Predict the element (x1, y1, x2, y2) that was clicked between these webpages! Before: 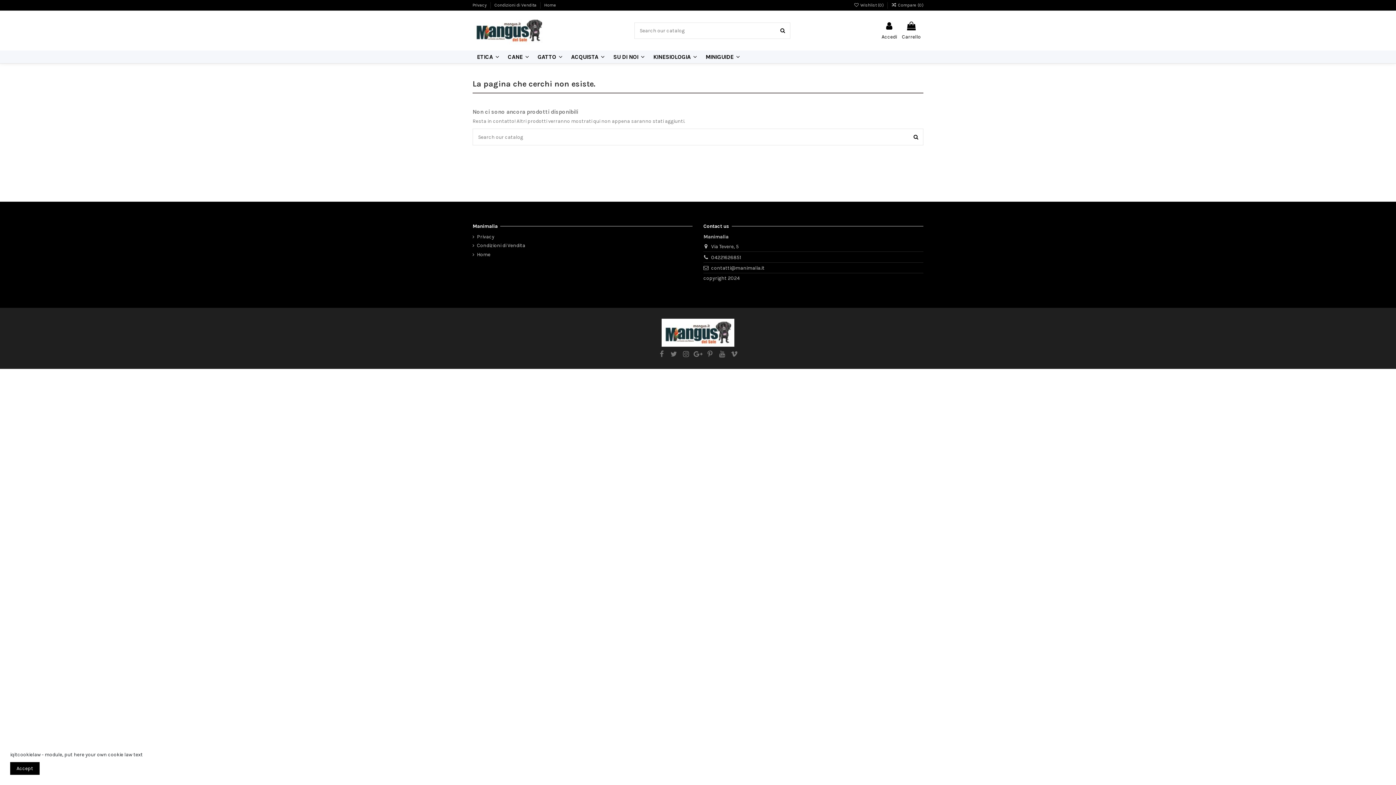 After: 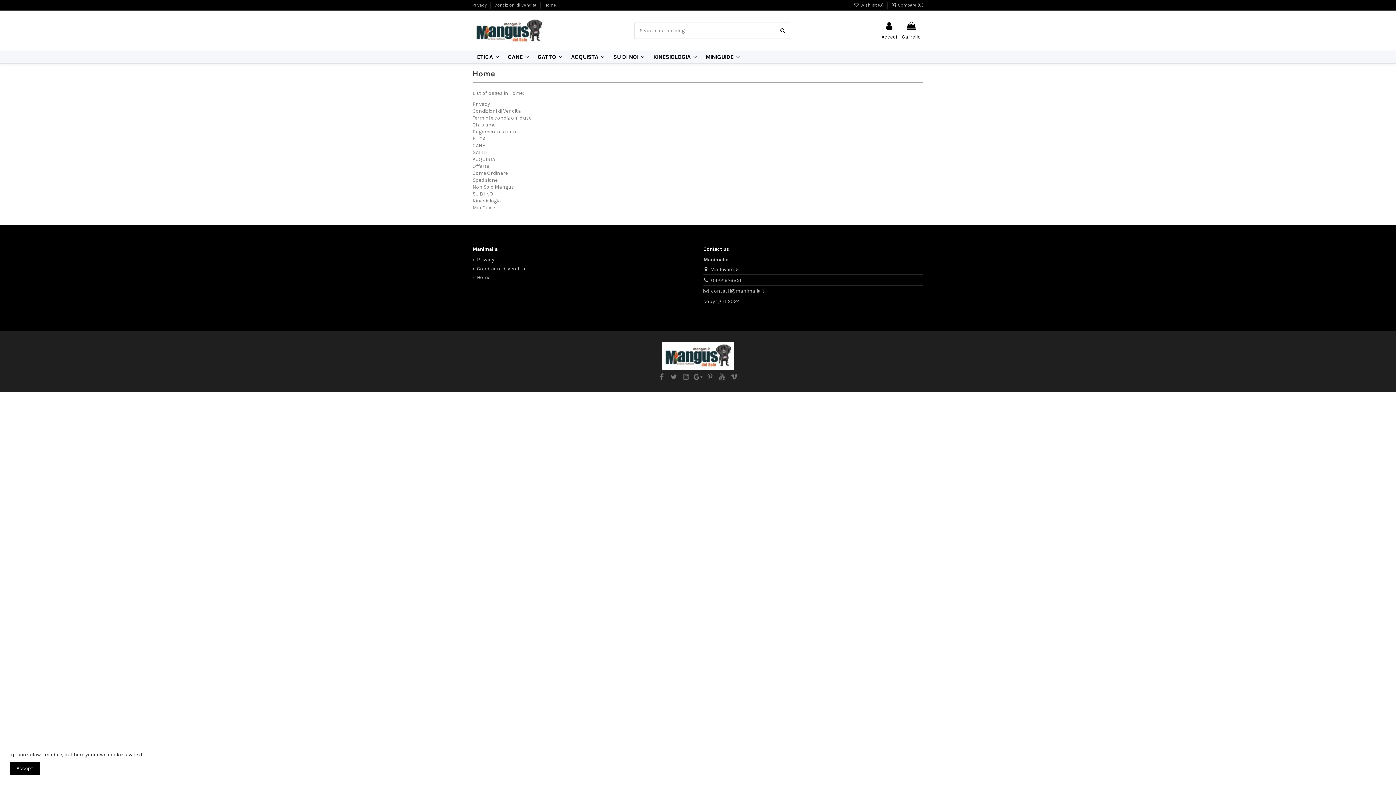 Action: label: Home bbox: (544, 2, 556, 7)